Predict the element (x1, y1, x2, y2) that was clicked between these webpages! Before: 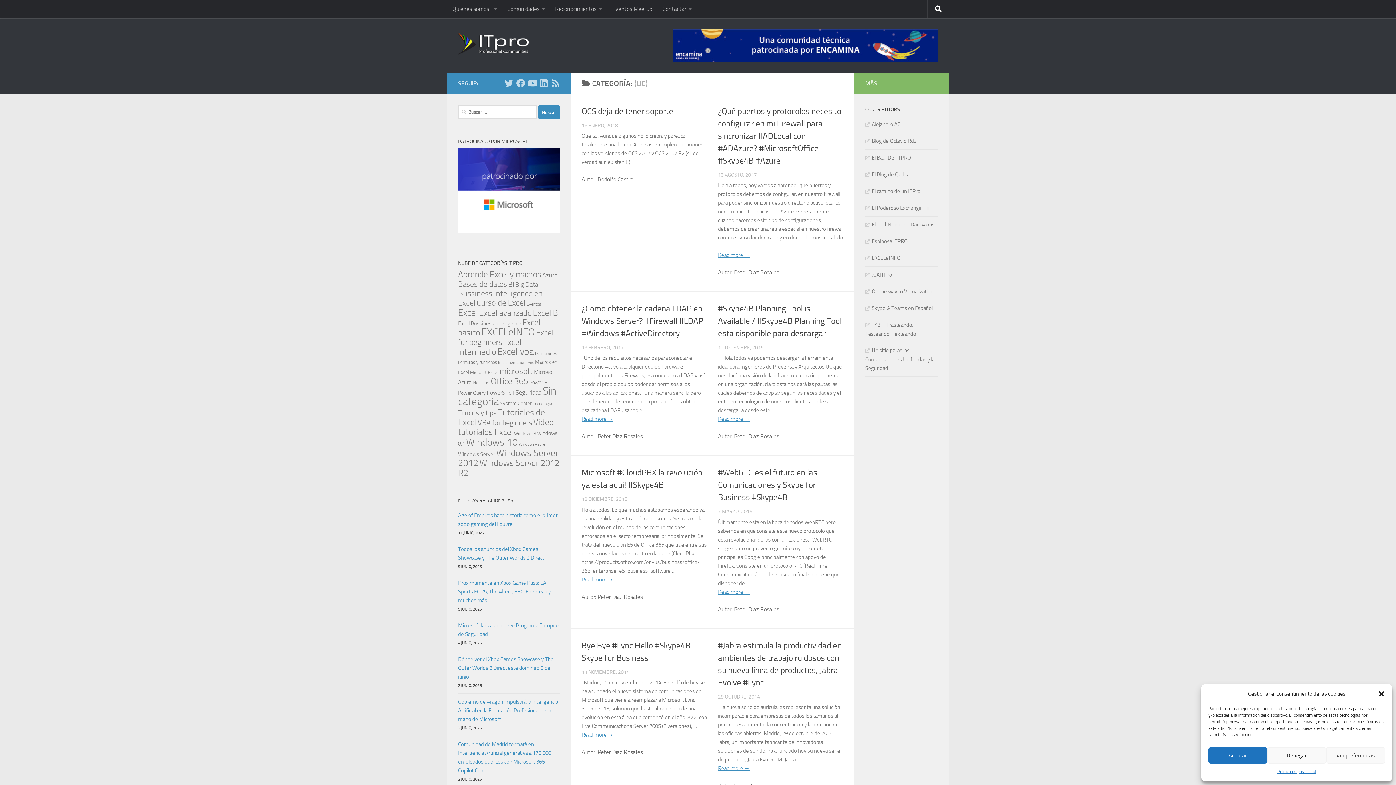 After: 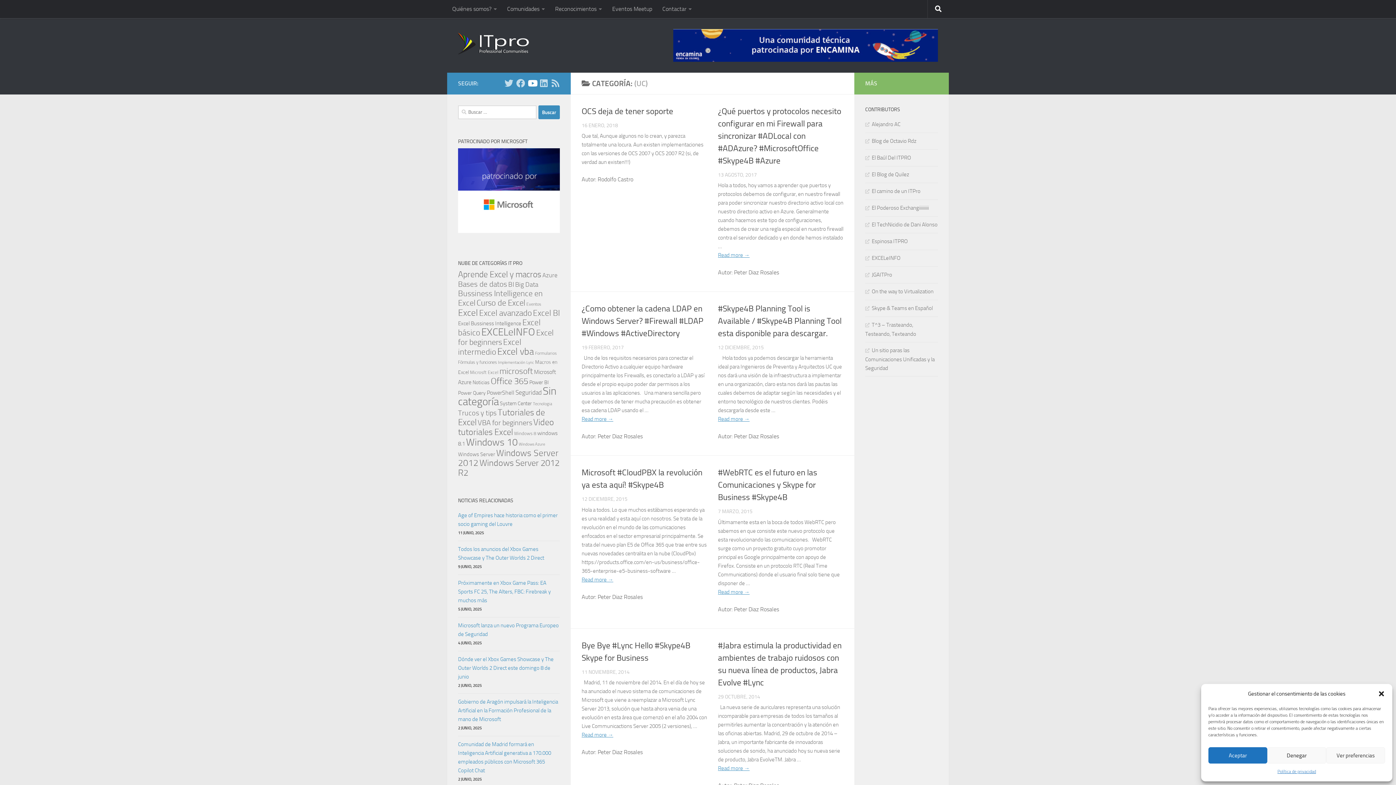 Action: bbox: (528, 78, 536, 87) label: YouTube